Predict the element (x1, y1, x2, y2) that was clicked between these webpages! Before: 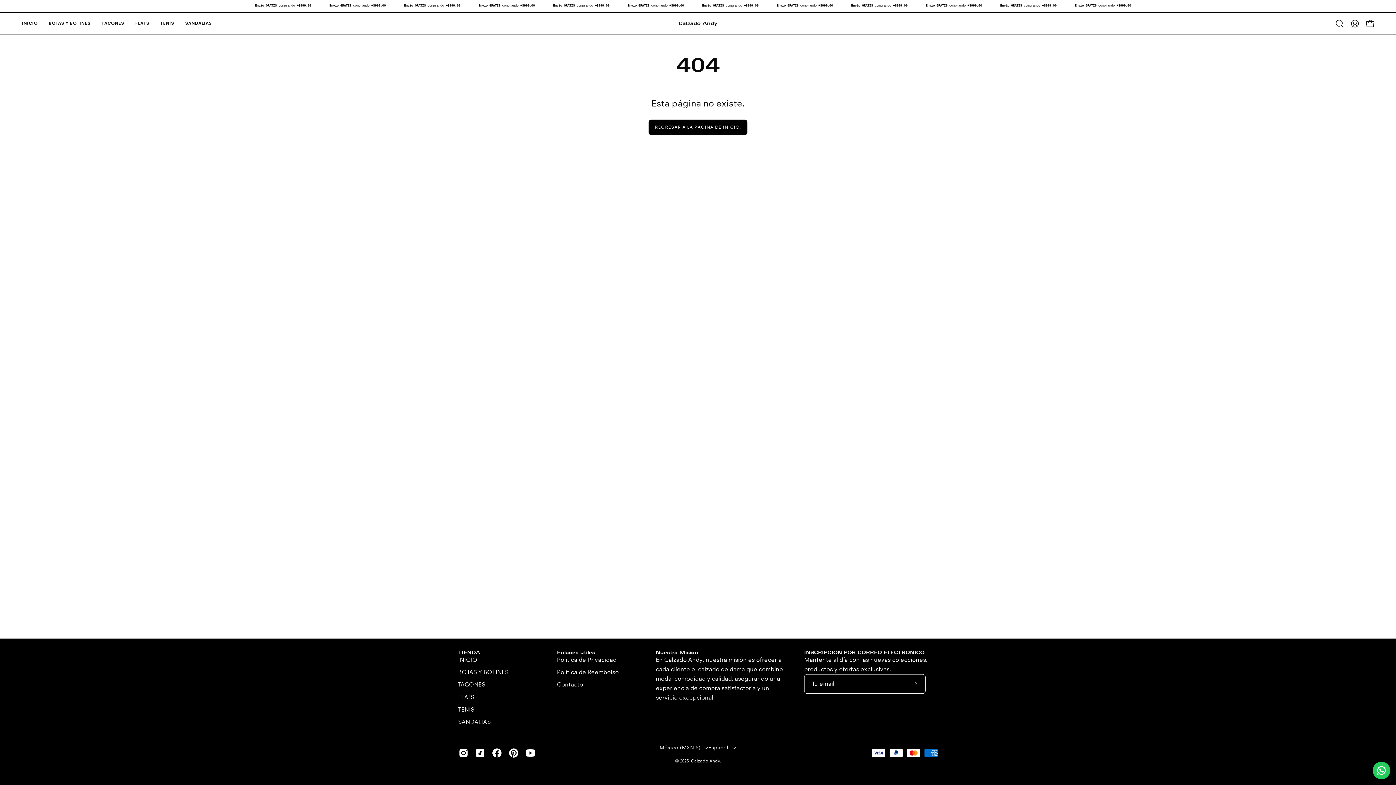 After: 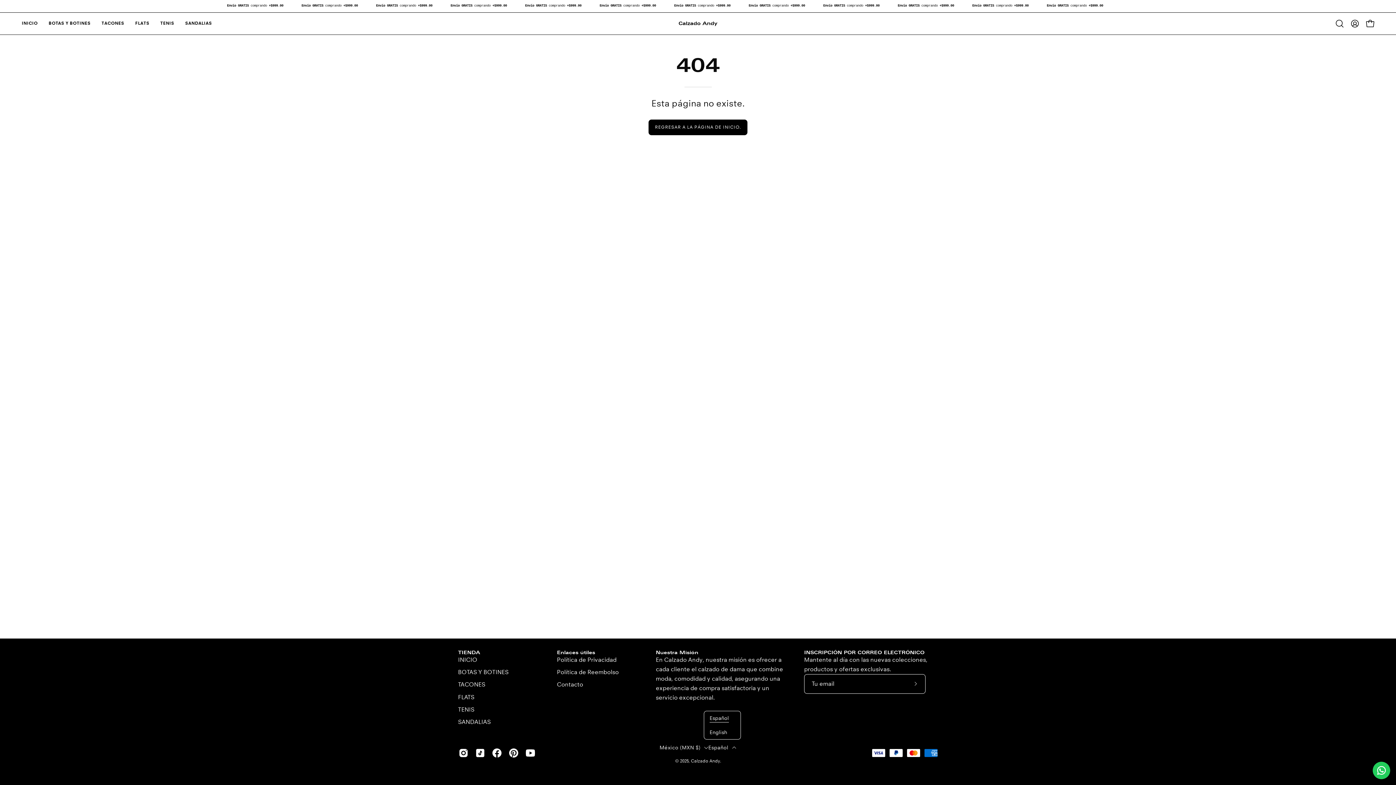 Action: label: Español bbox: (708, 742, 736, 754)